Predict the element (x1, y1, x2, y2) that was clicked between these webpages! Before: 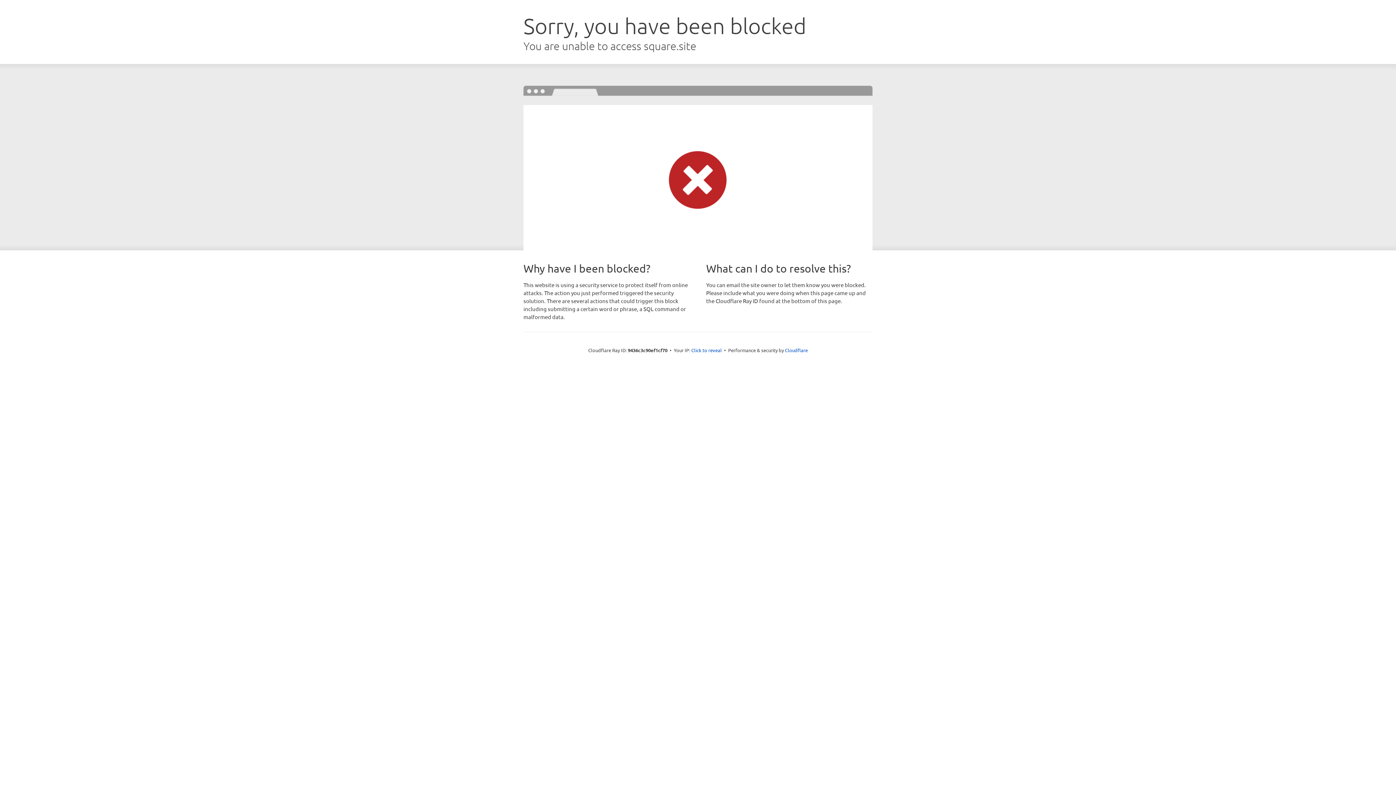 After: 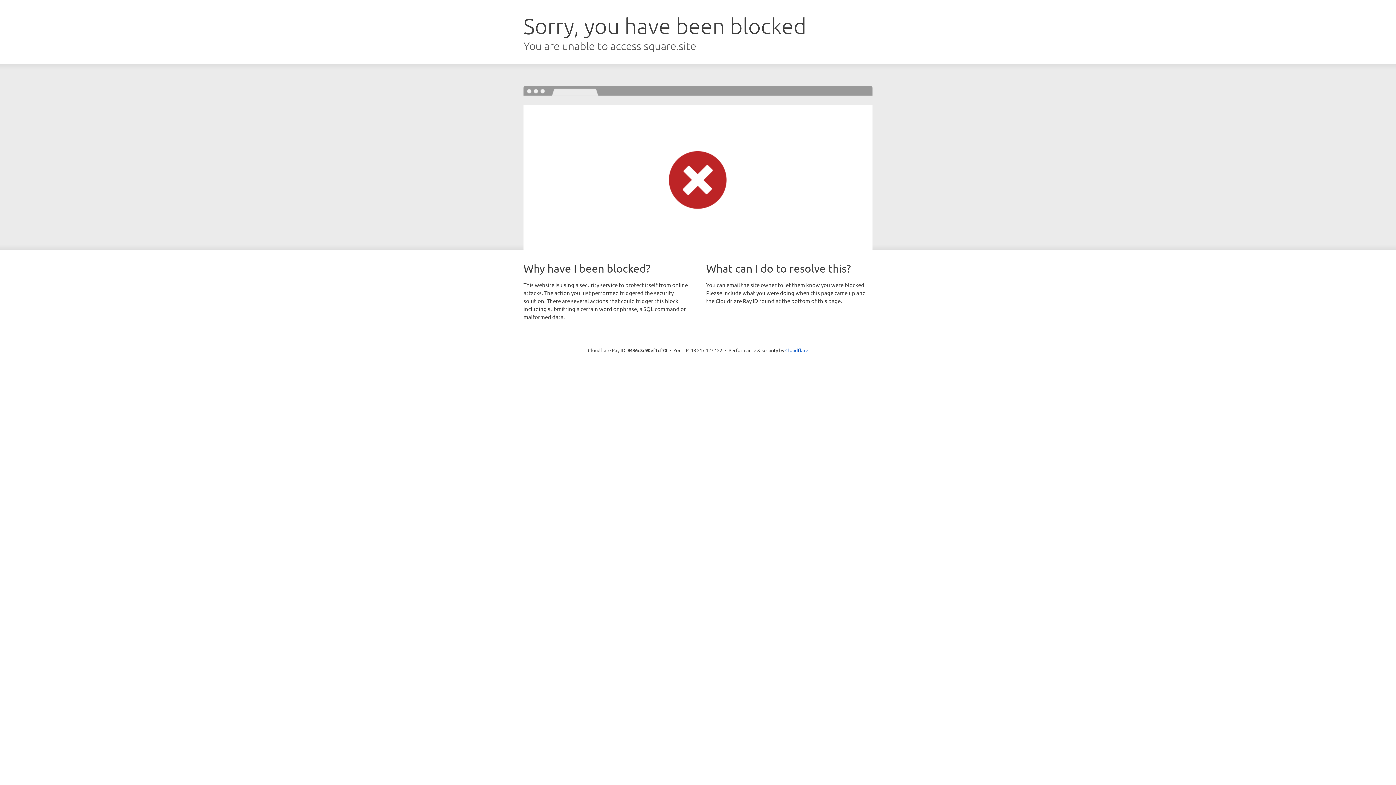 Action: label: Click to reveal bbox: (691, 346, 722, 353)